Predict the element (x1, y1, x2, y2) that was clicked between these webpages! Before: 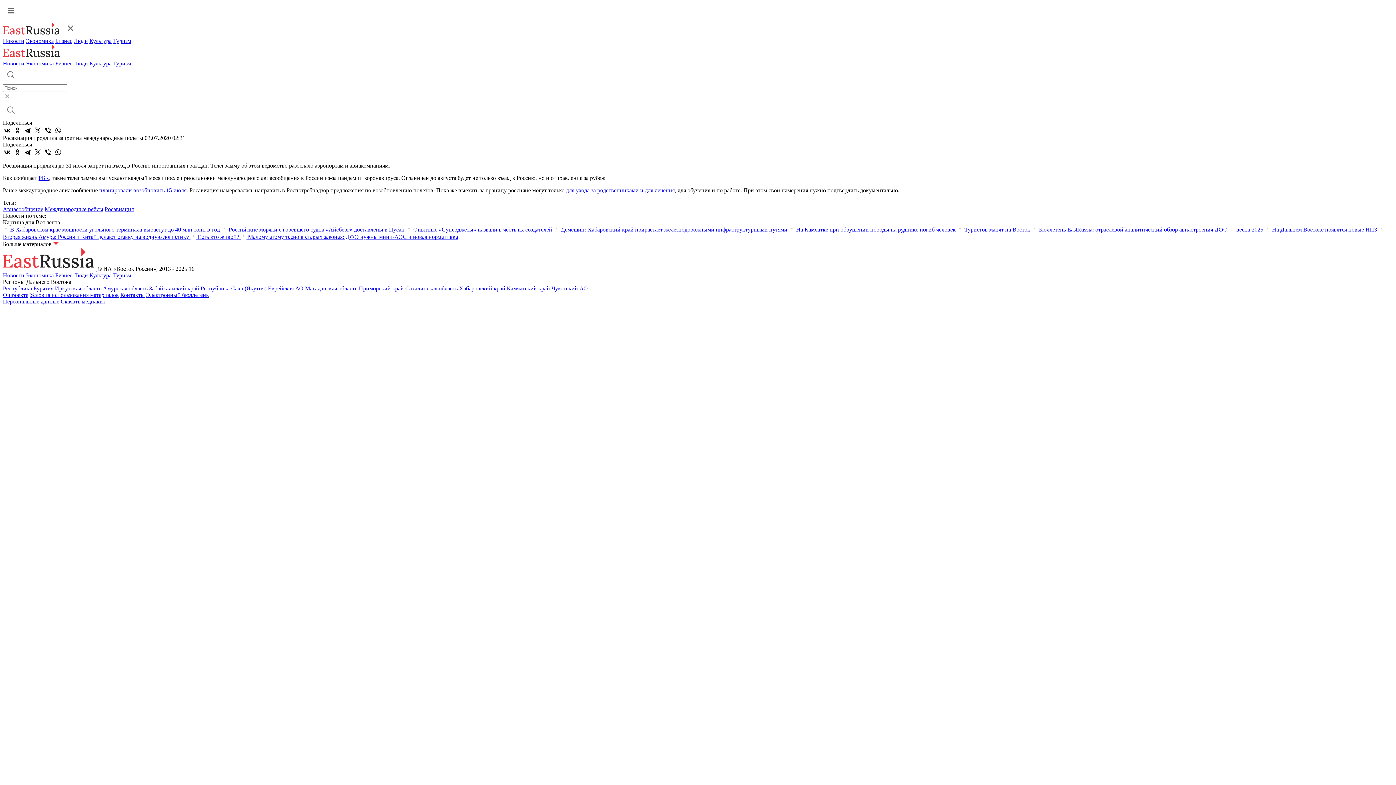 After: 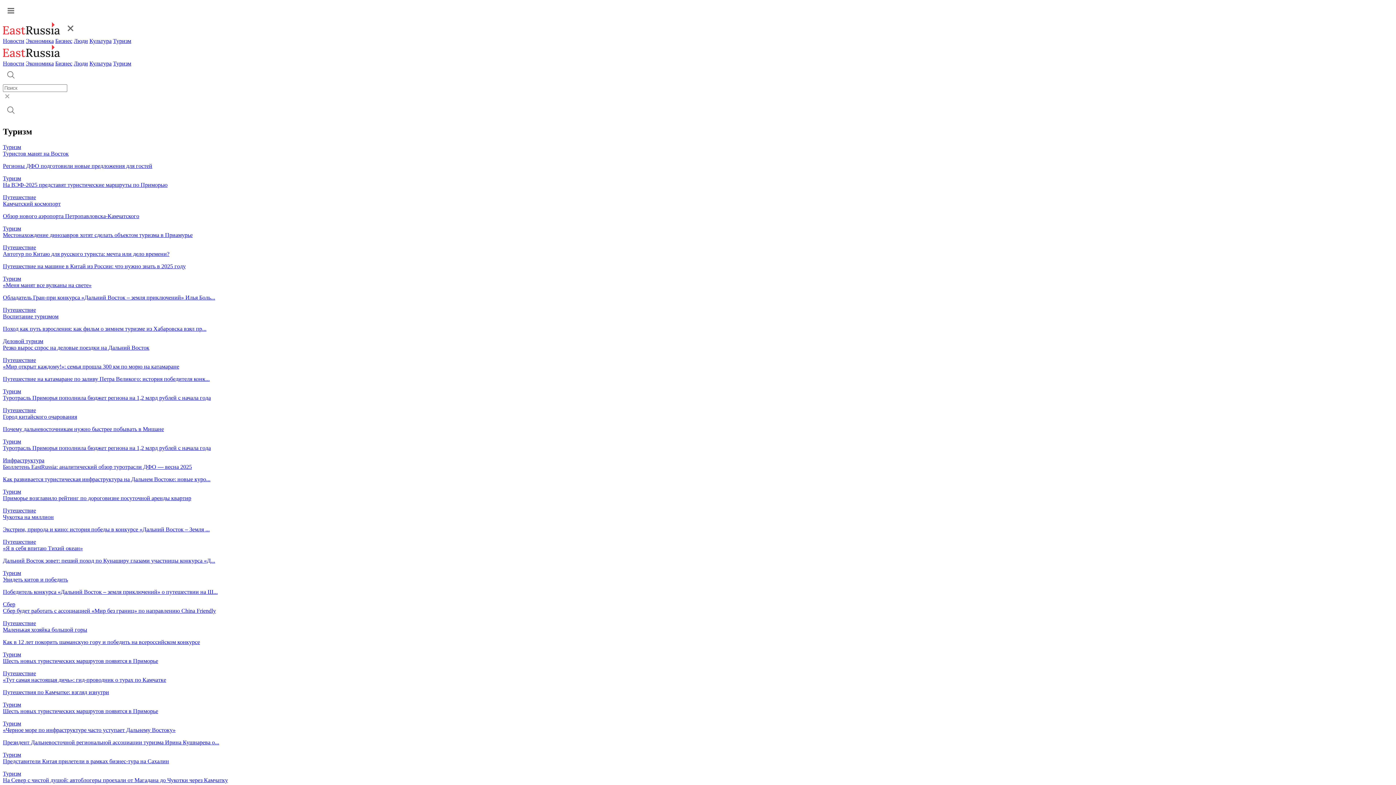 Action: label: Туризм bbox: (113, 37, 131, 44)